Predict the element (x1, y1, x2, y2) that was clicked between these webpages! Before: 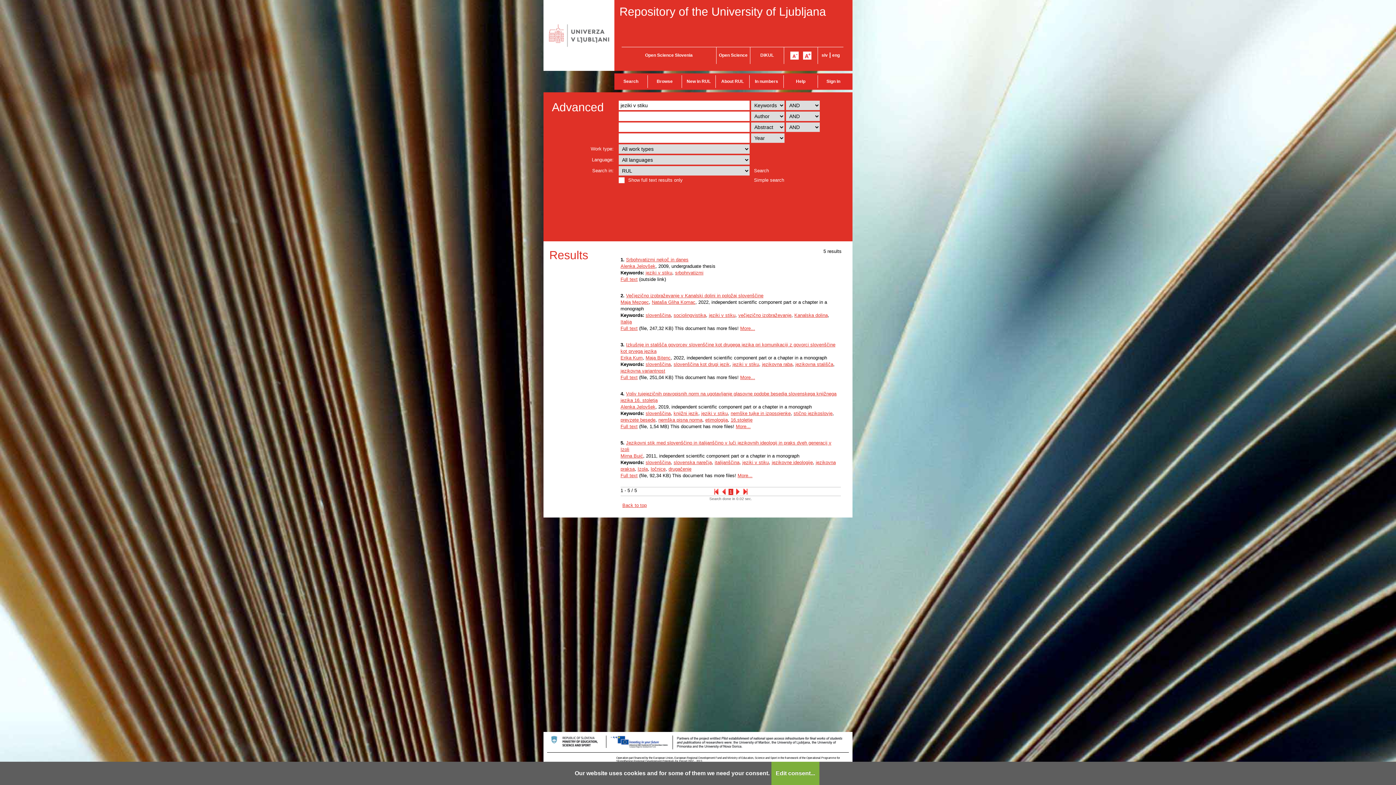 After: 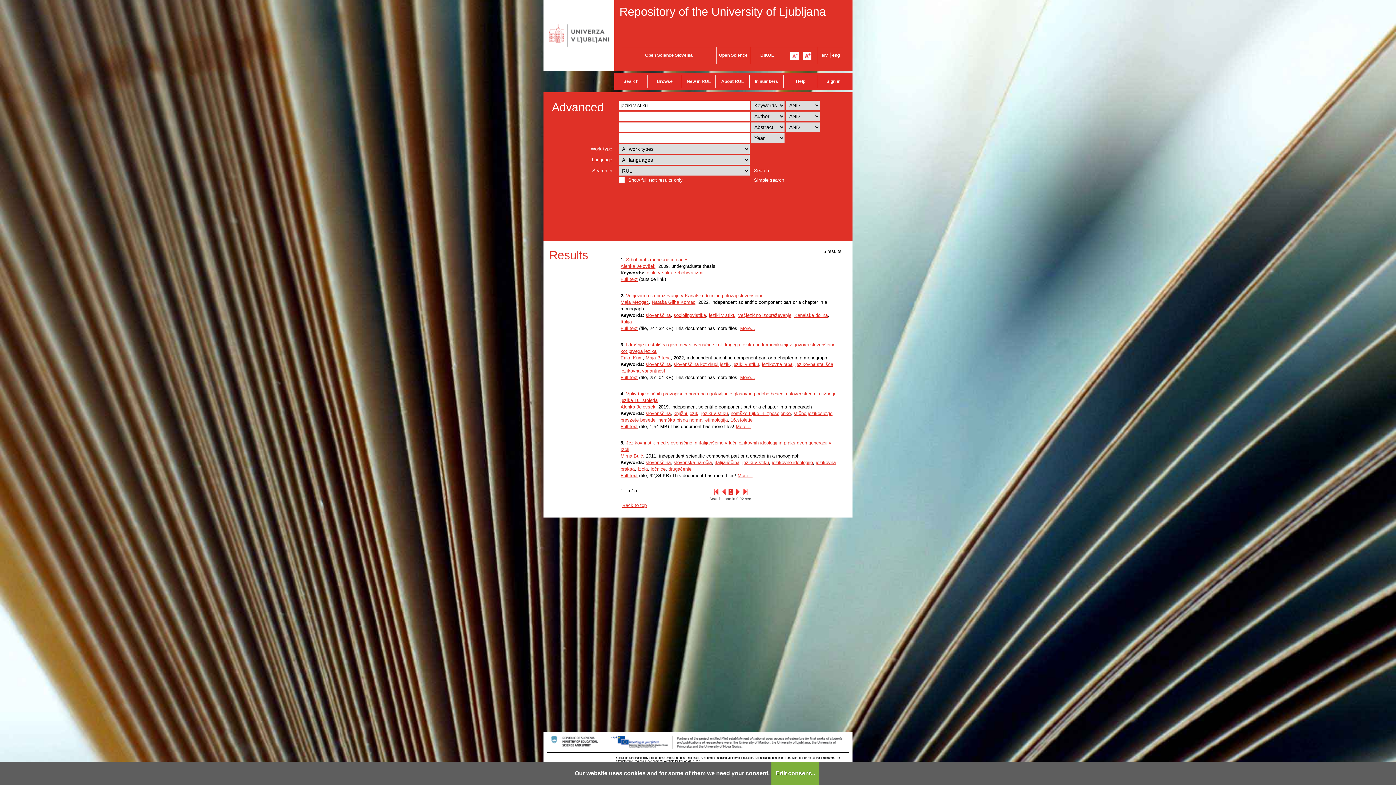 Action: bbox: (543, 65, 614, 72)